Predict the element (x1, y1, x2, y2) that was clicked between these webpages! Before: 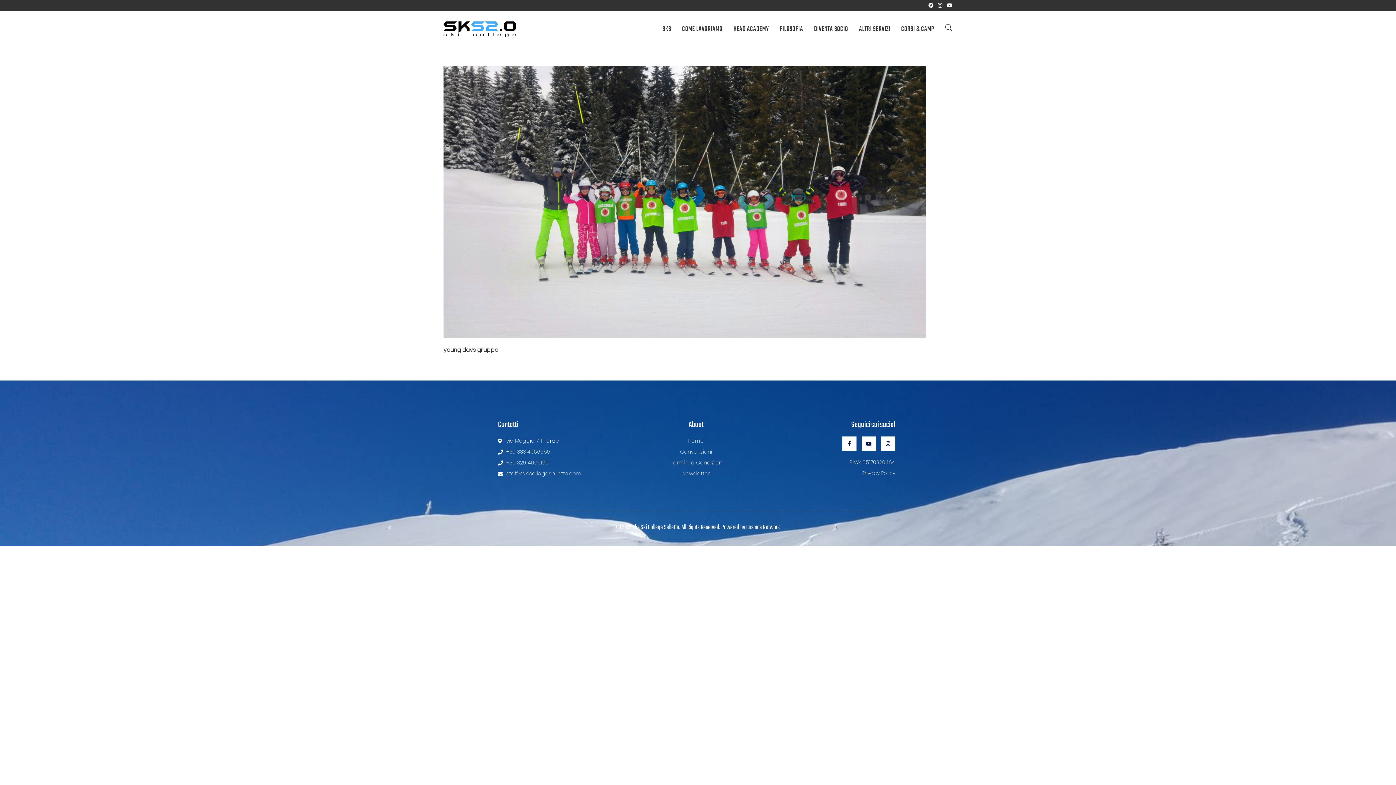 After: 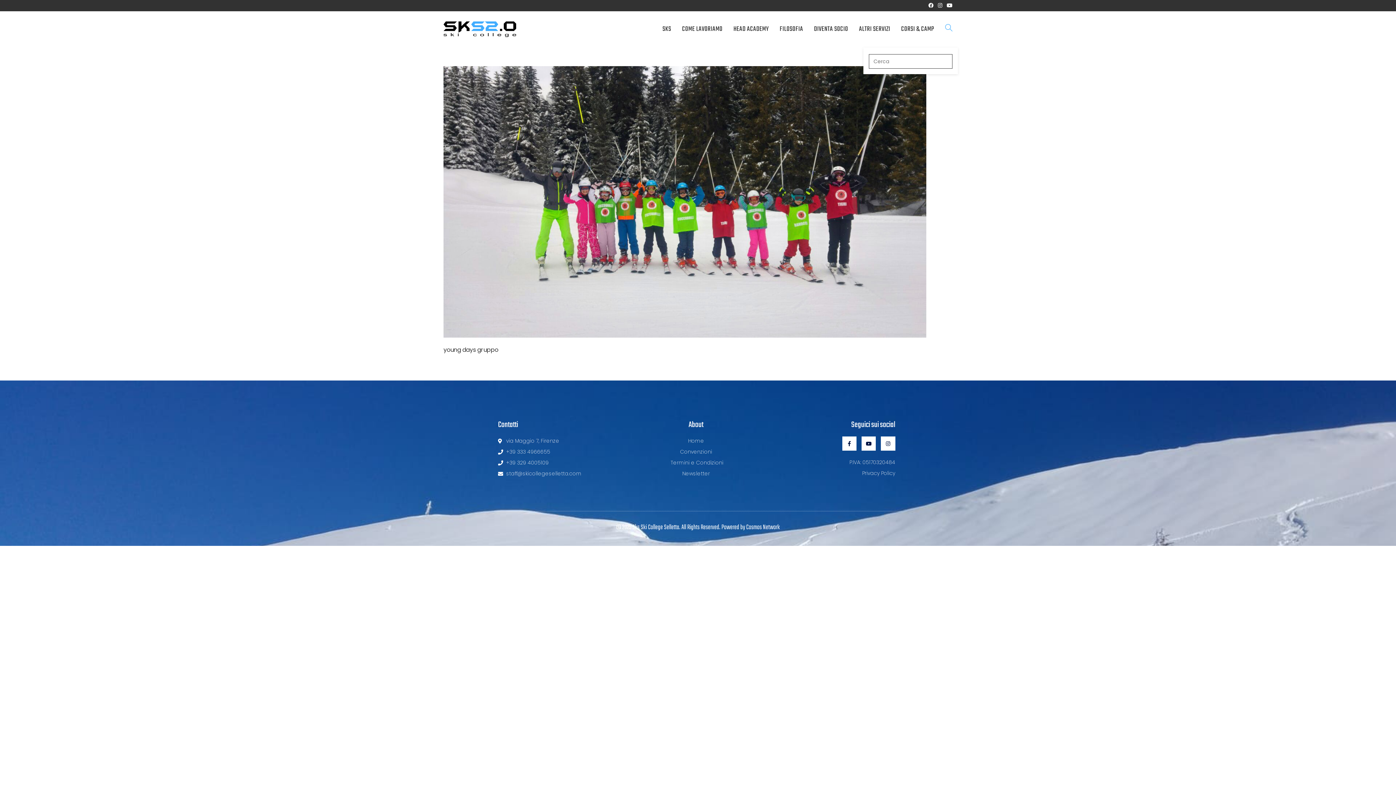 Action: bbox: (940, 11, 958, 47) label: Attiva/disattiva la ricerca sul sito web